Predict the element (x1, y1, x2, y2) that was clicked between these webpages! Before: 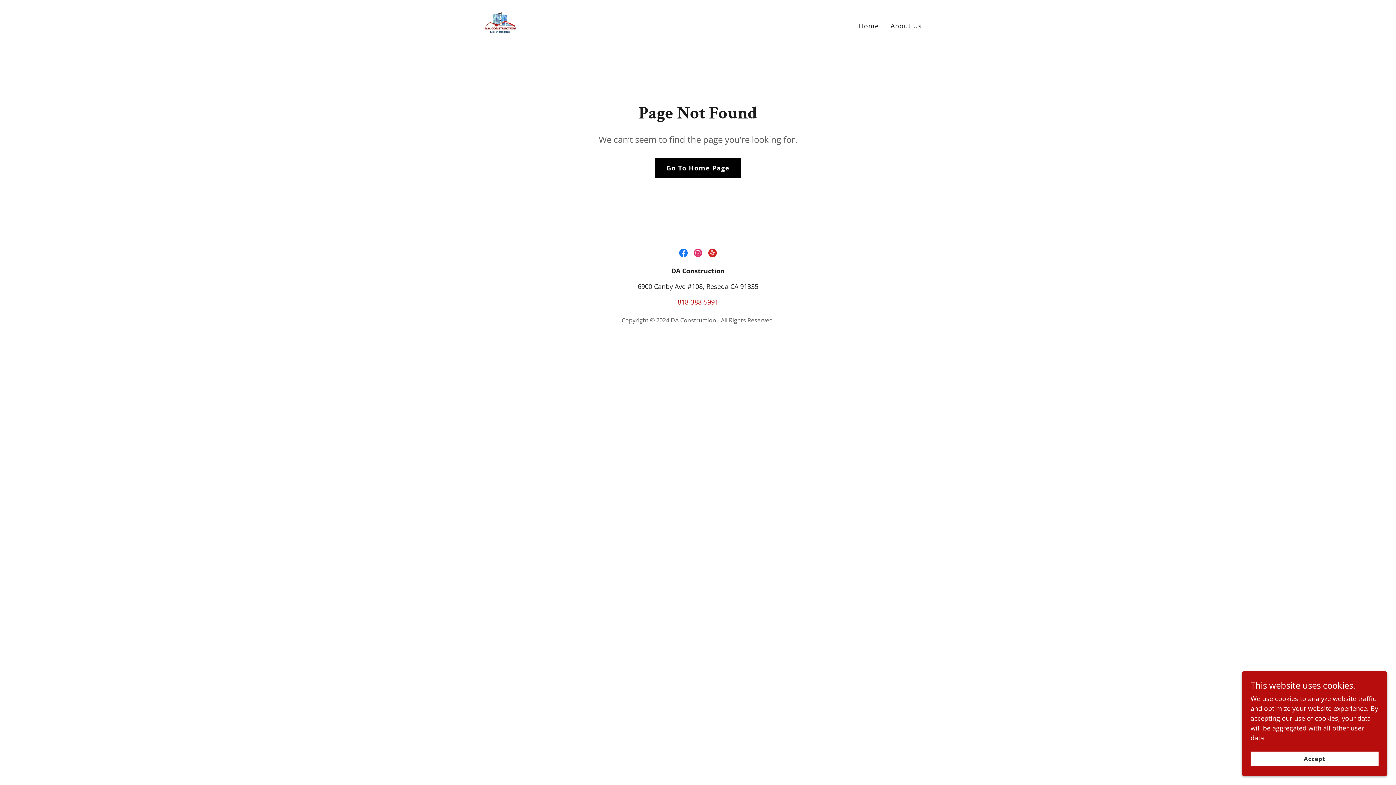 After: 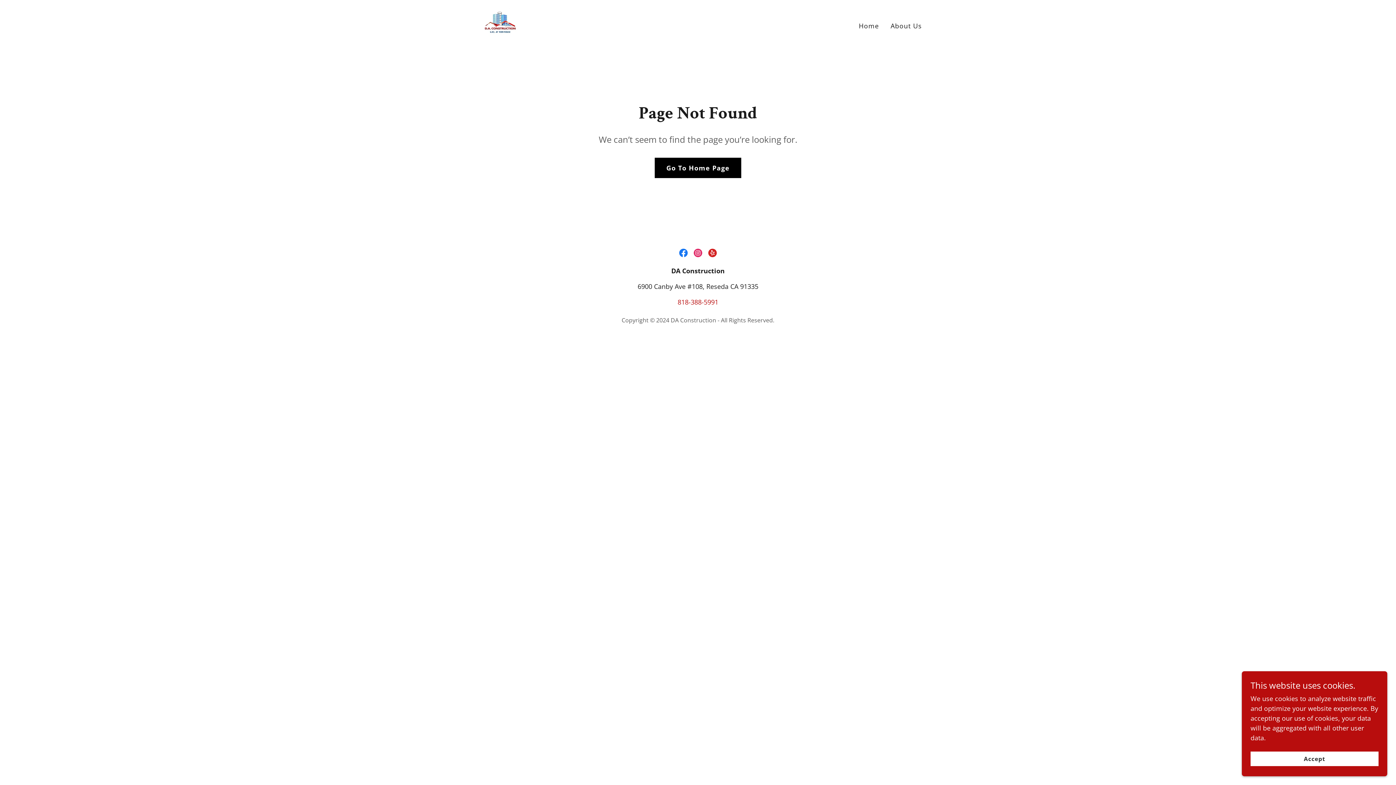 Action: bbox: (705, 245, 720, 260) label: Yelp Social Link